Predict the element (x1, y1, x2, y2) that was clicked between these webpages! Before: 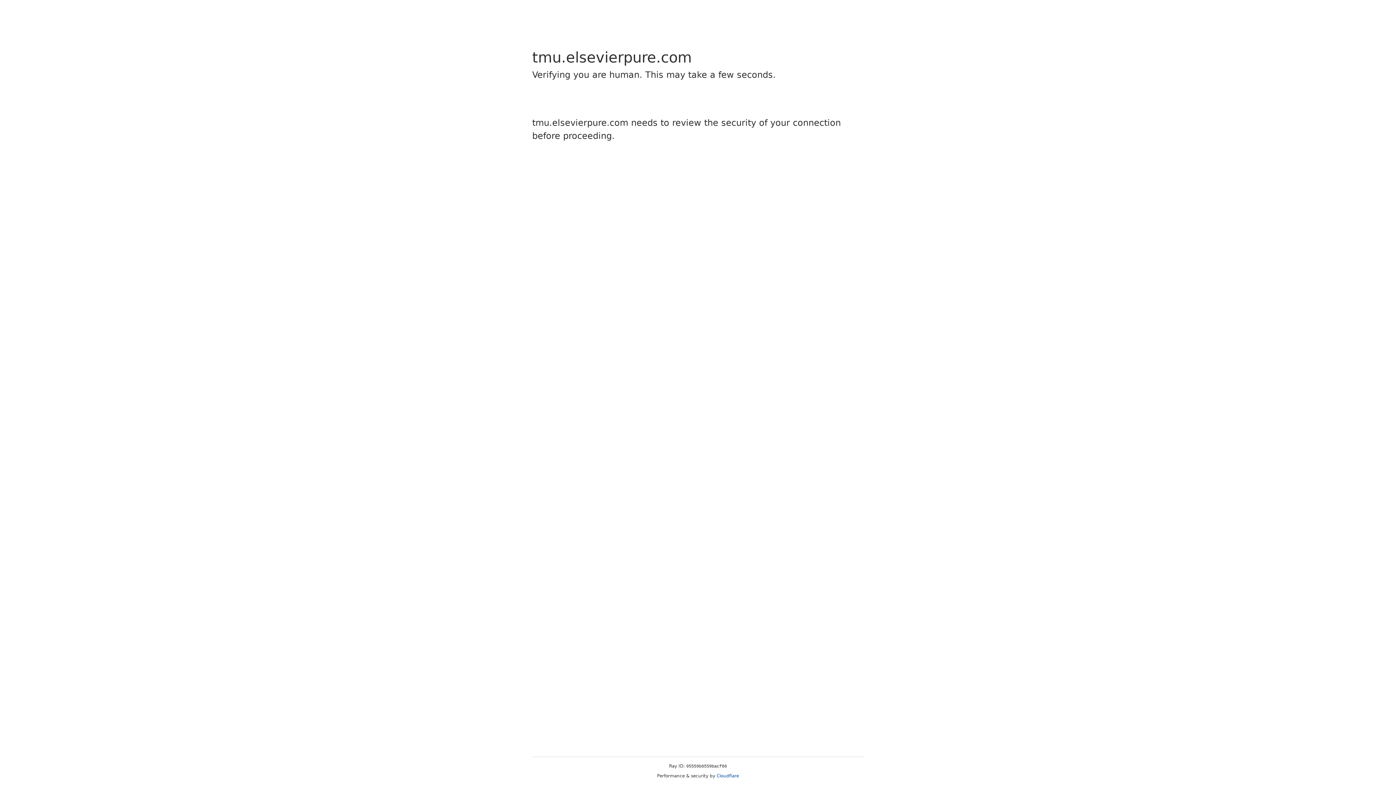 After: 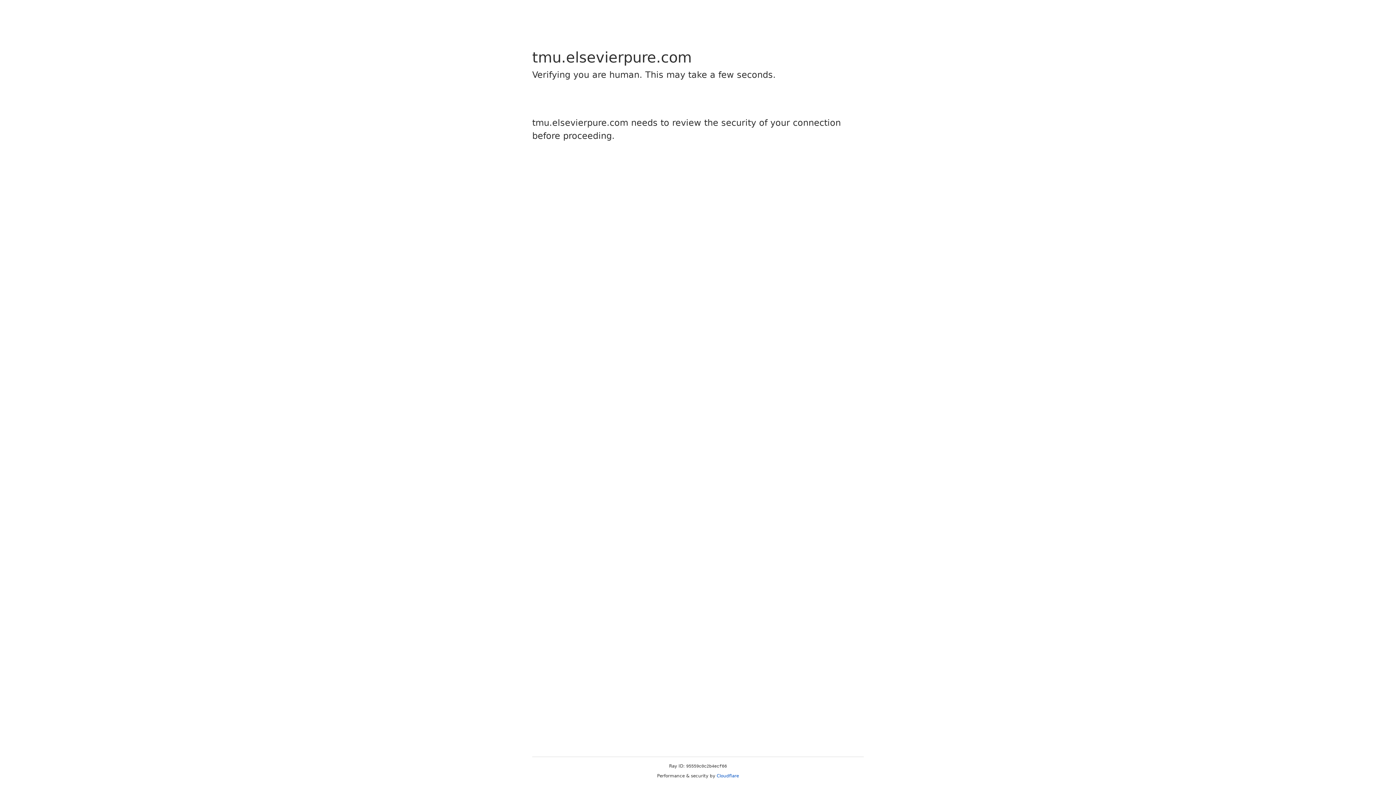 Action: bbox: (716, 773, 739, 778) label: Cloudflare